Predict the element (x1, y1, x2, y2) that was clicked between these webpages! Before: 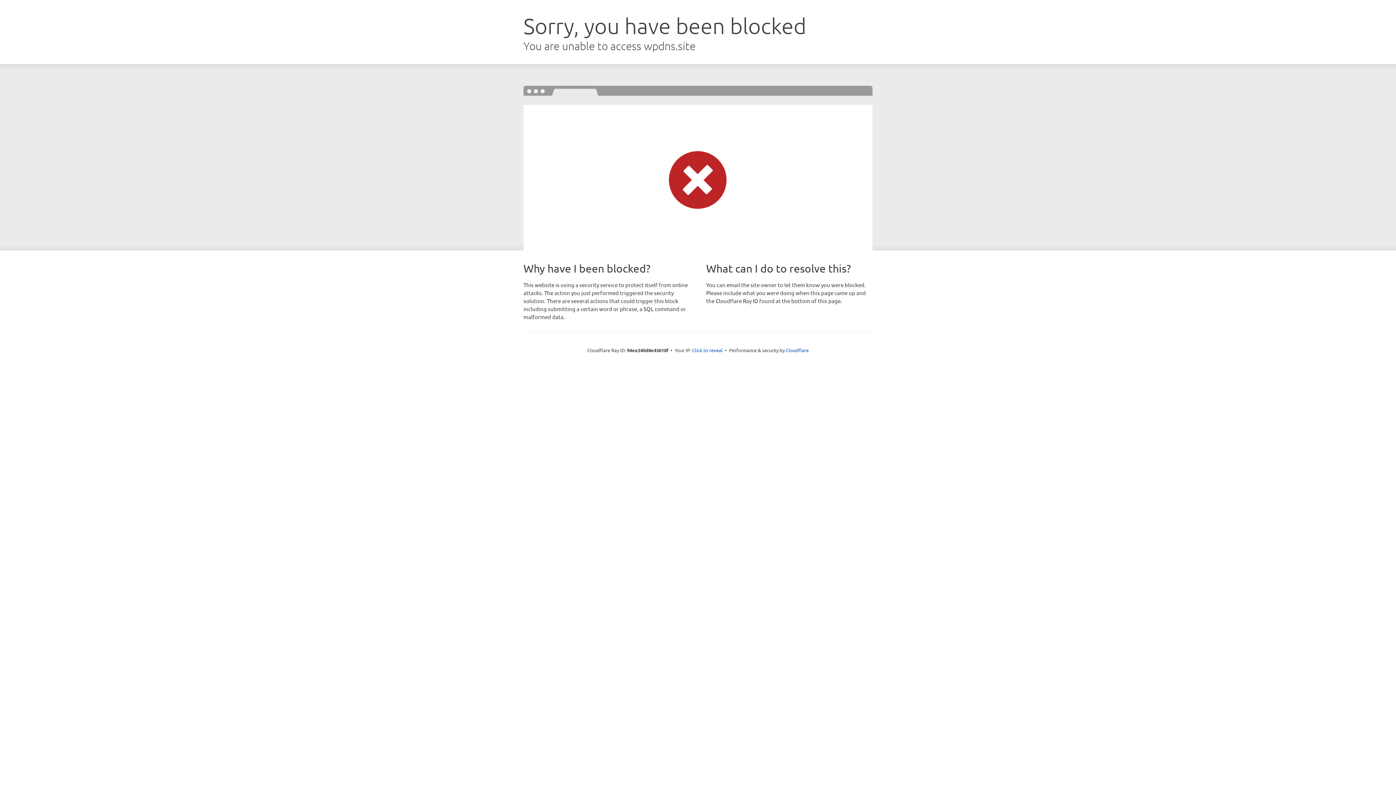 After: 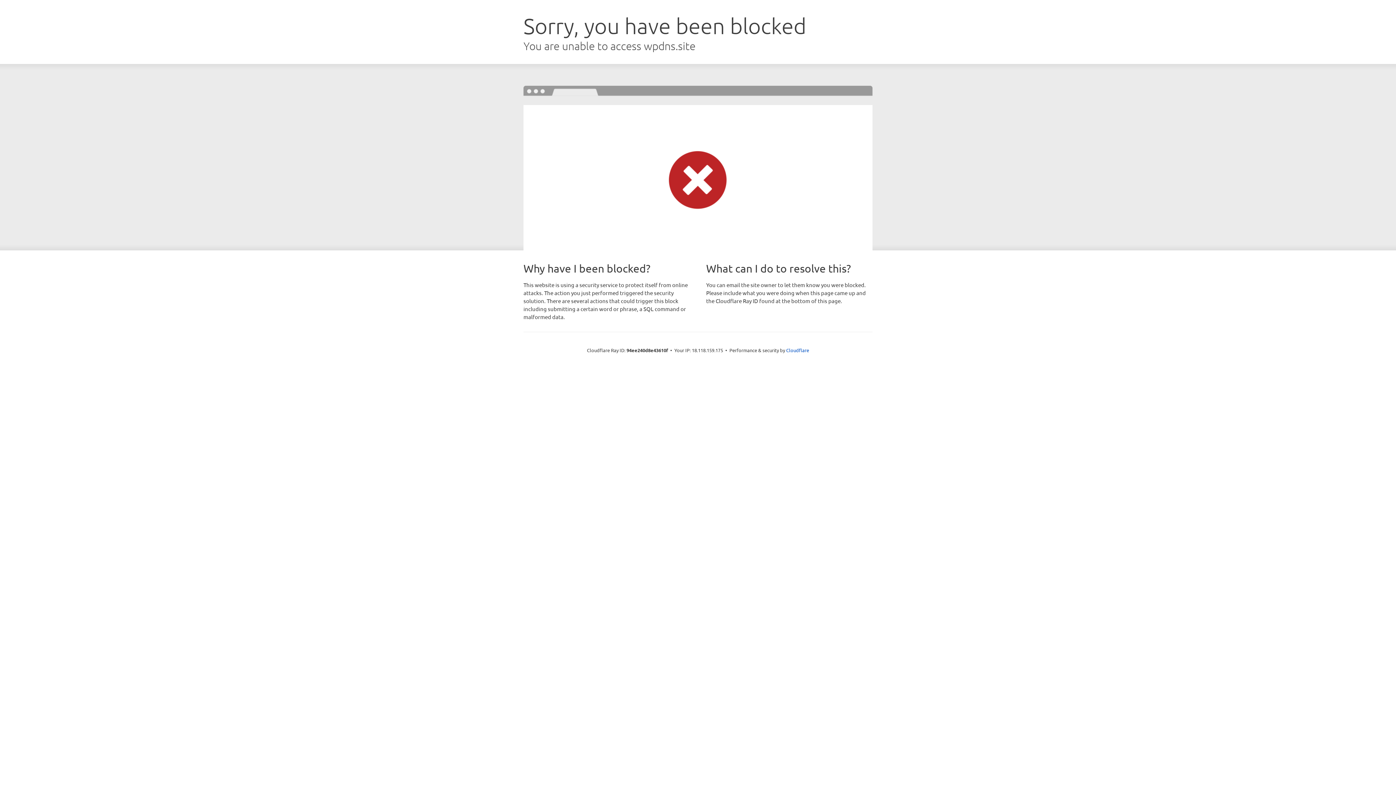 Action: label: Click to reveal bbox: (692, 346, 722, 353)